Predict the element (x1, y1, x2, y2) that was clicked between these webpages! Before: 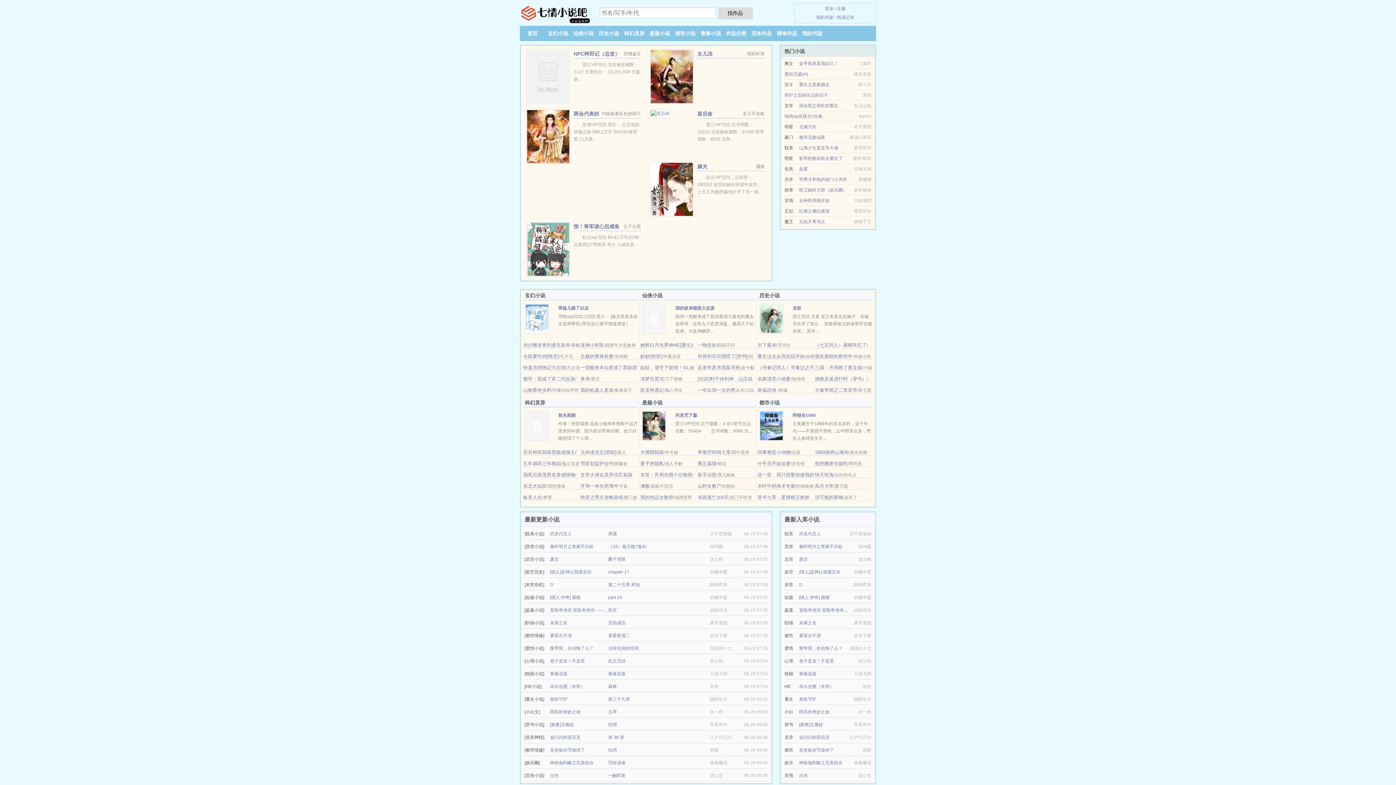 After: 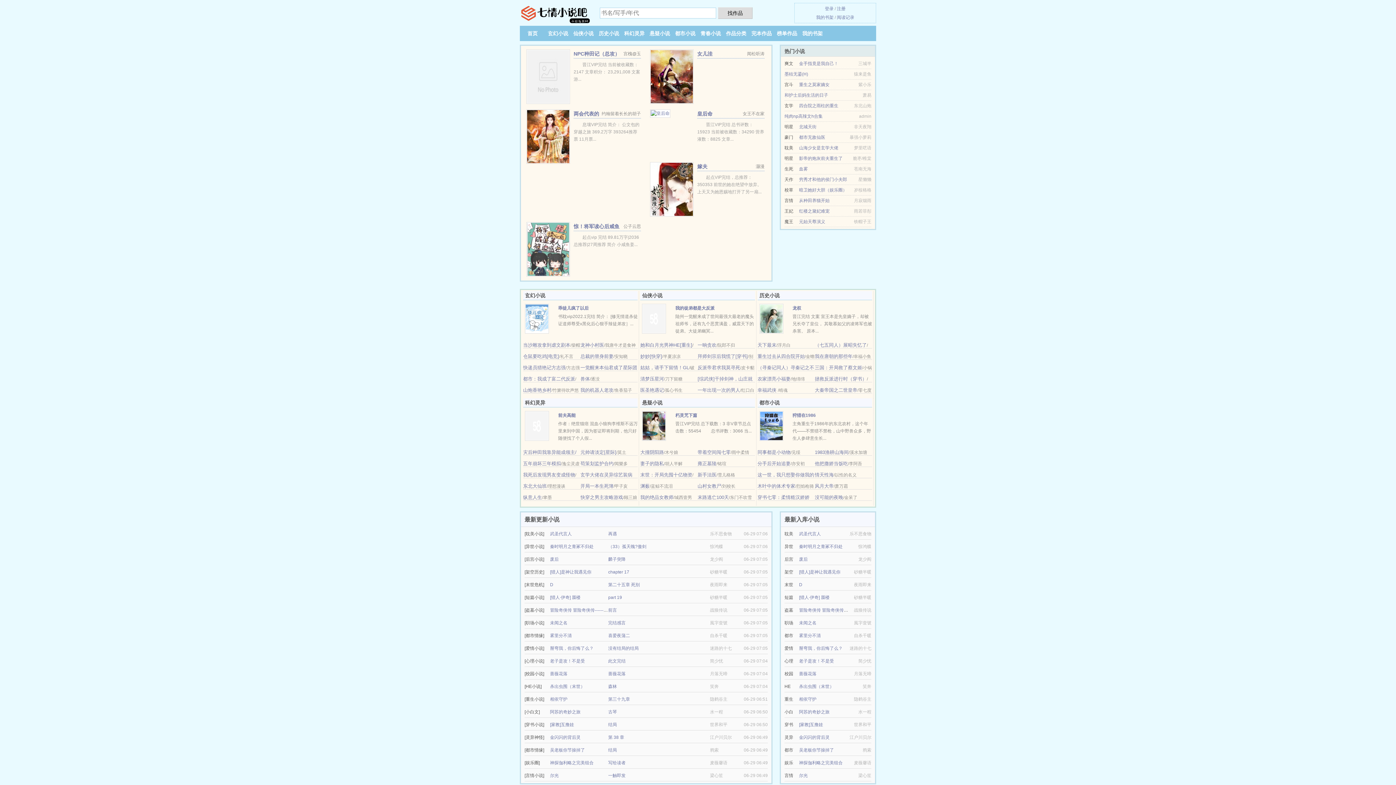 Action: label: 吴老板你节操掉了 bbox: (550, 748, 585, 753)